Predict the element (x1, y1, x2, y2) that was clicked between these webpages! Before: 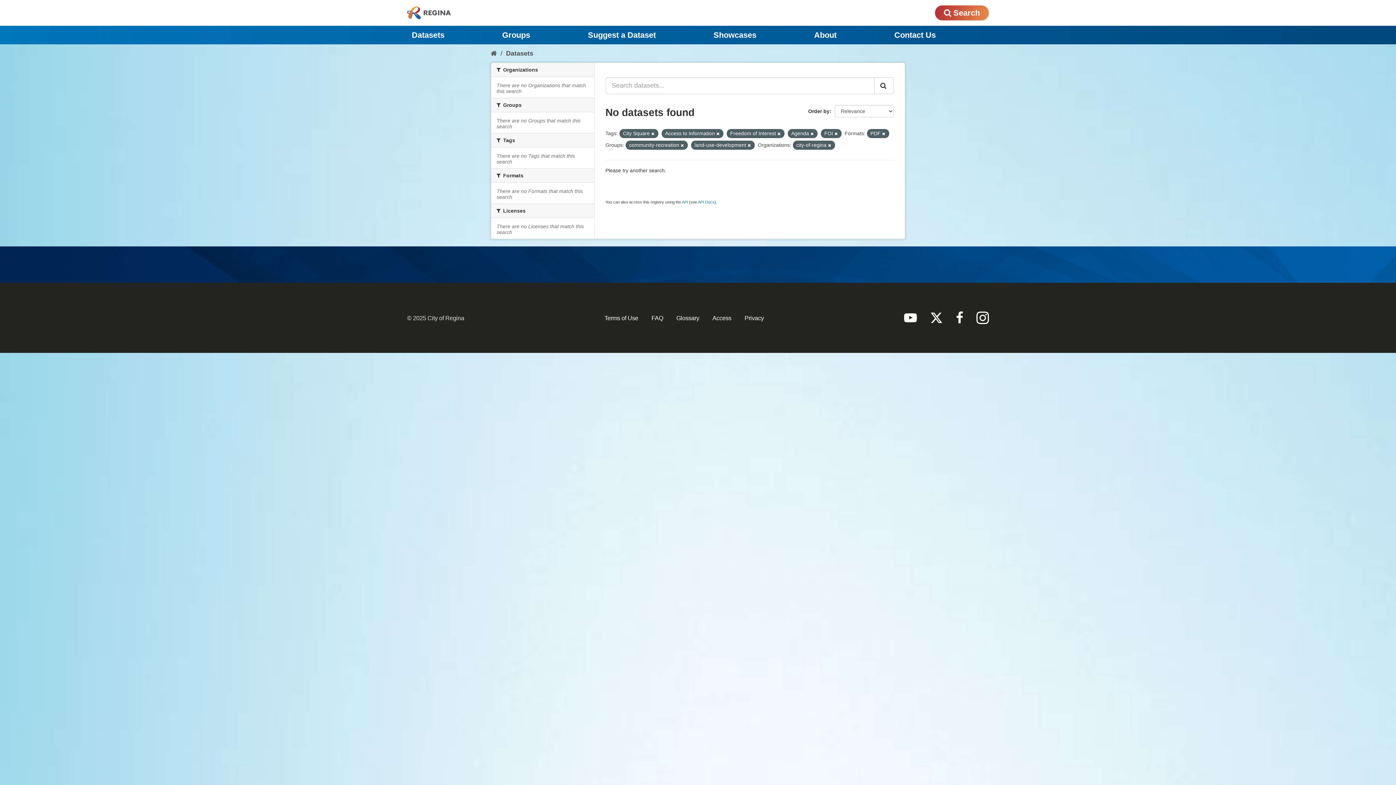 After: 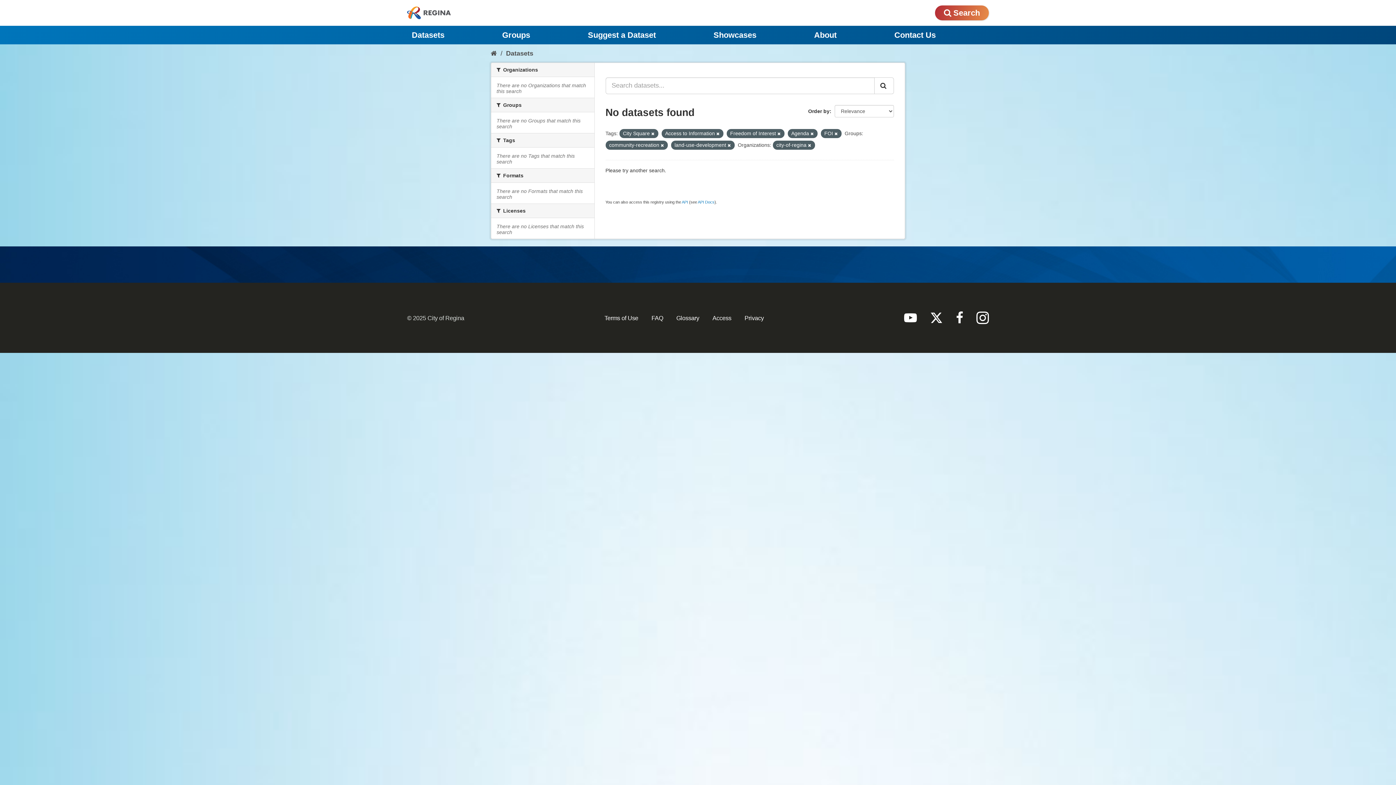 Action: bbox: (882, 131, 885, 135)